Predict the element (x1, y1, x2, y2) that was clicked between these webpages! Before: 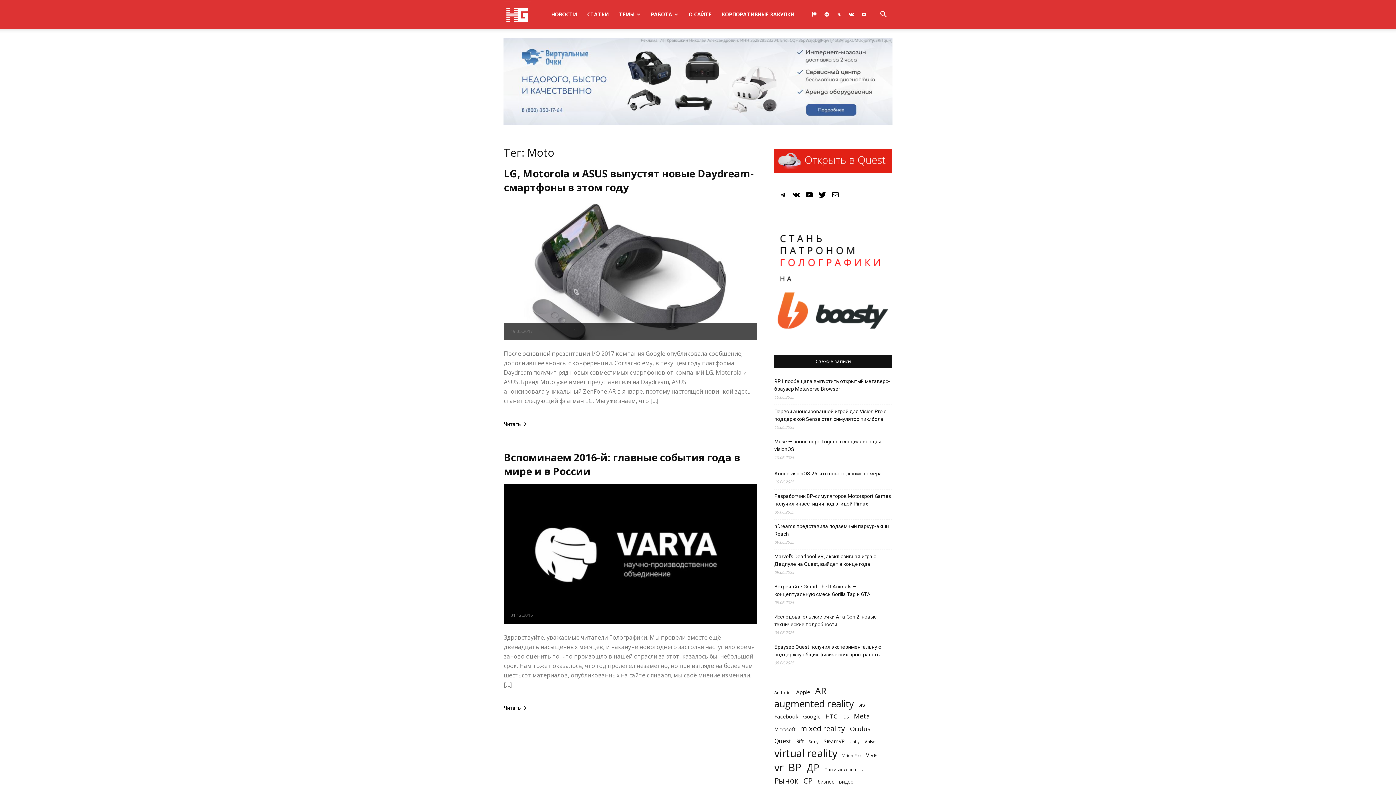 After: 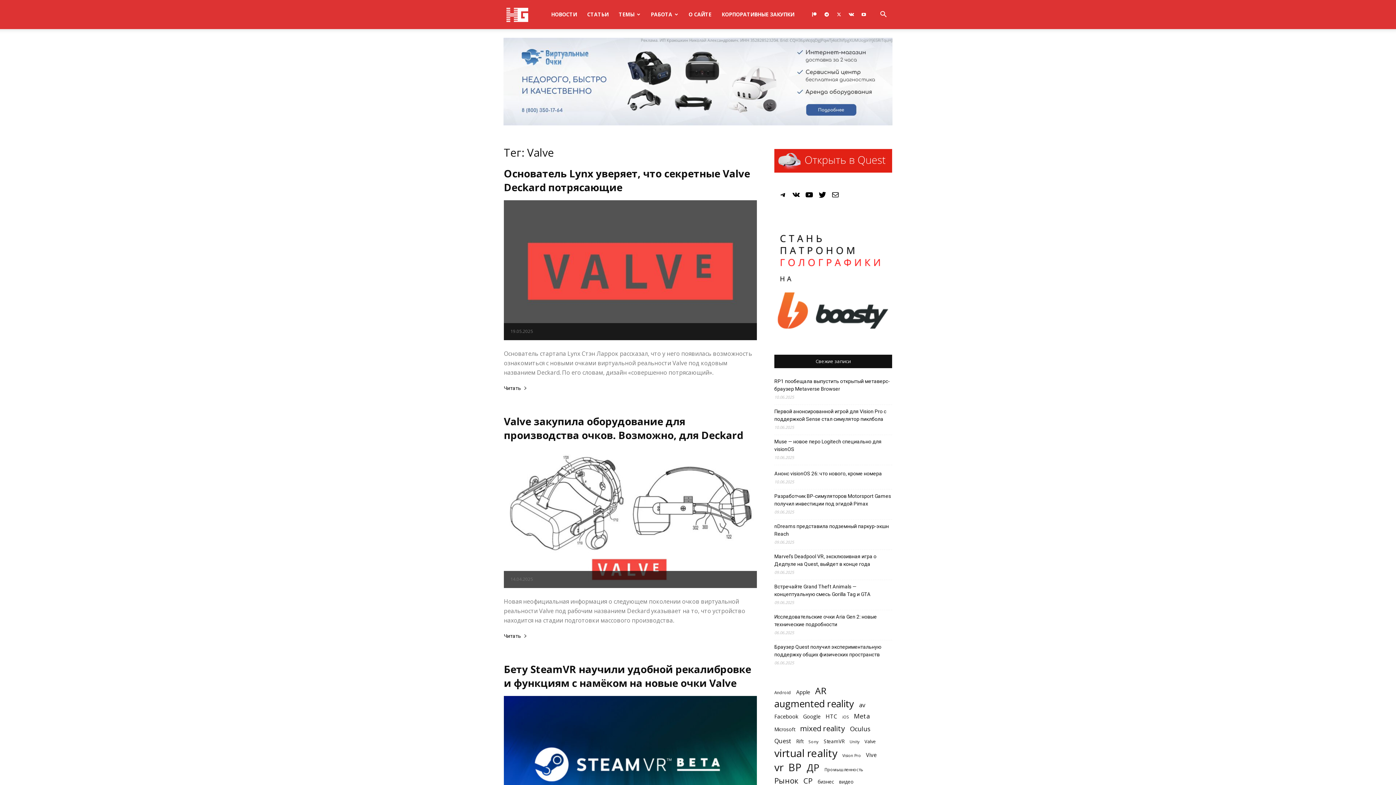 Action: label: Valve (235 элементов) bbox: (864, 738, 876, 745)